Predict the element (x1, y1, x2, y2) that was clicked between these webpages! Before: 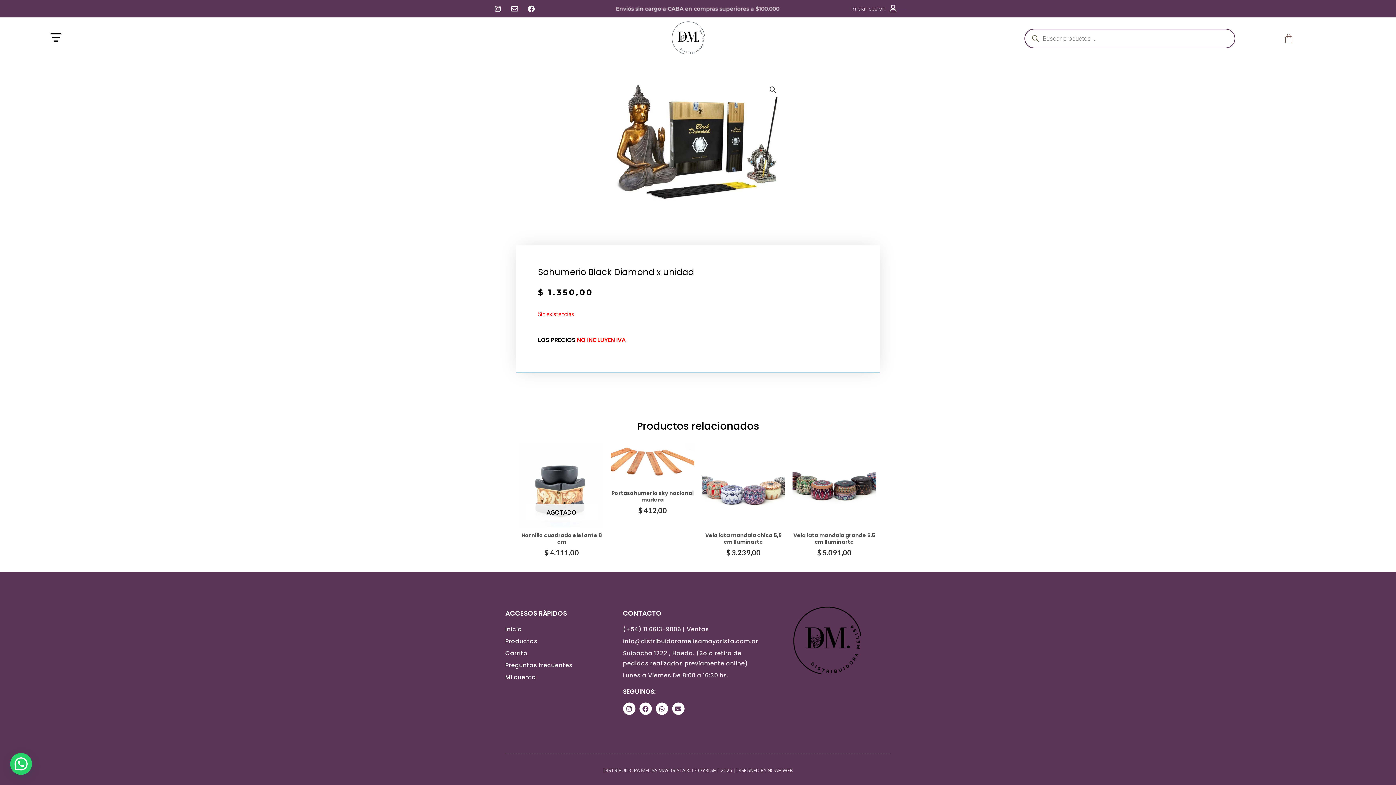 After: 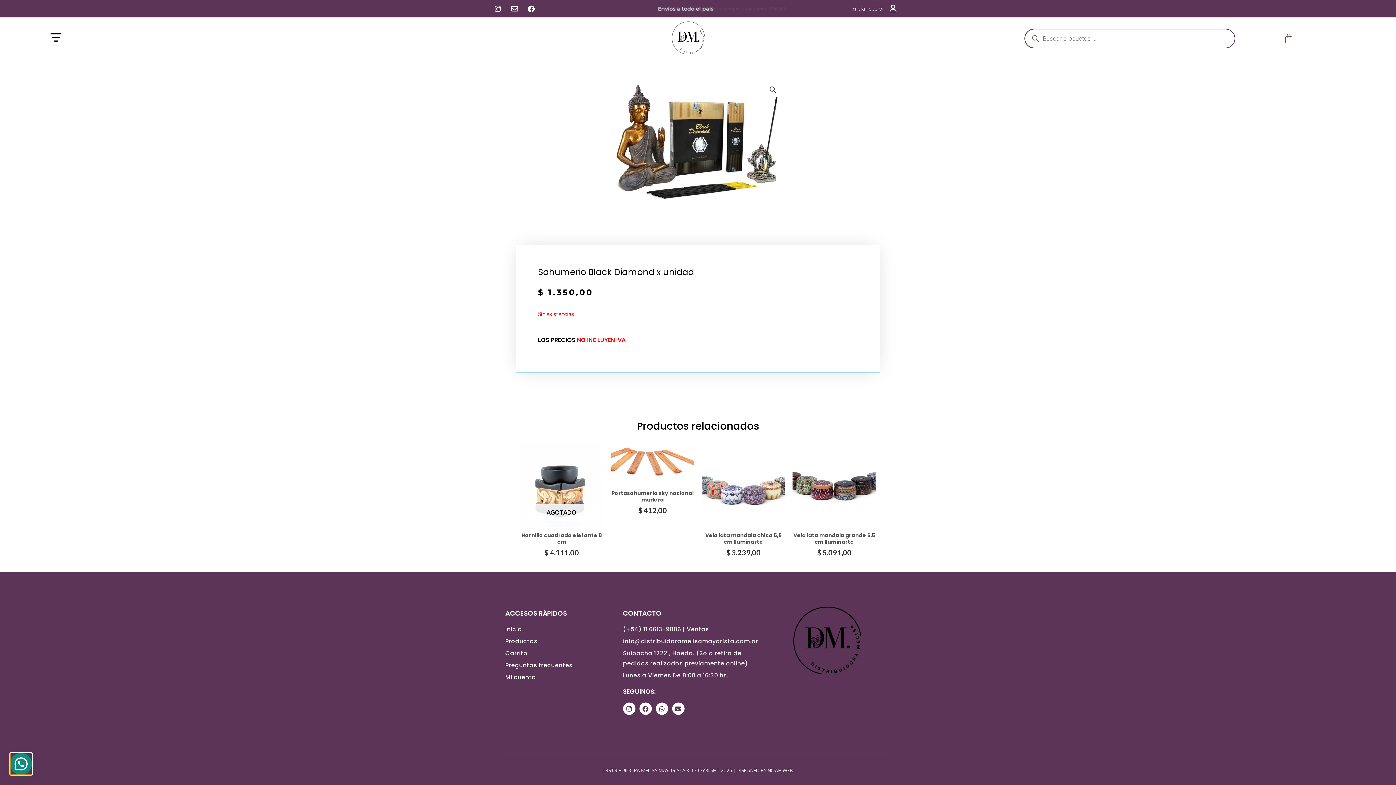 Action: bbox: (11, 751, 35, 775)